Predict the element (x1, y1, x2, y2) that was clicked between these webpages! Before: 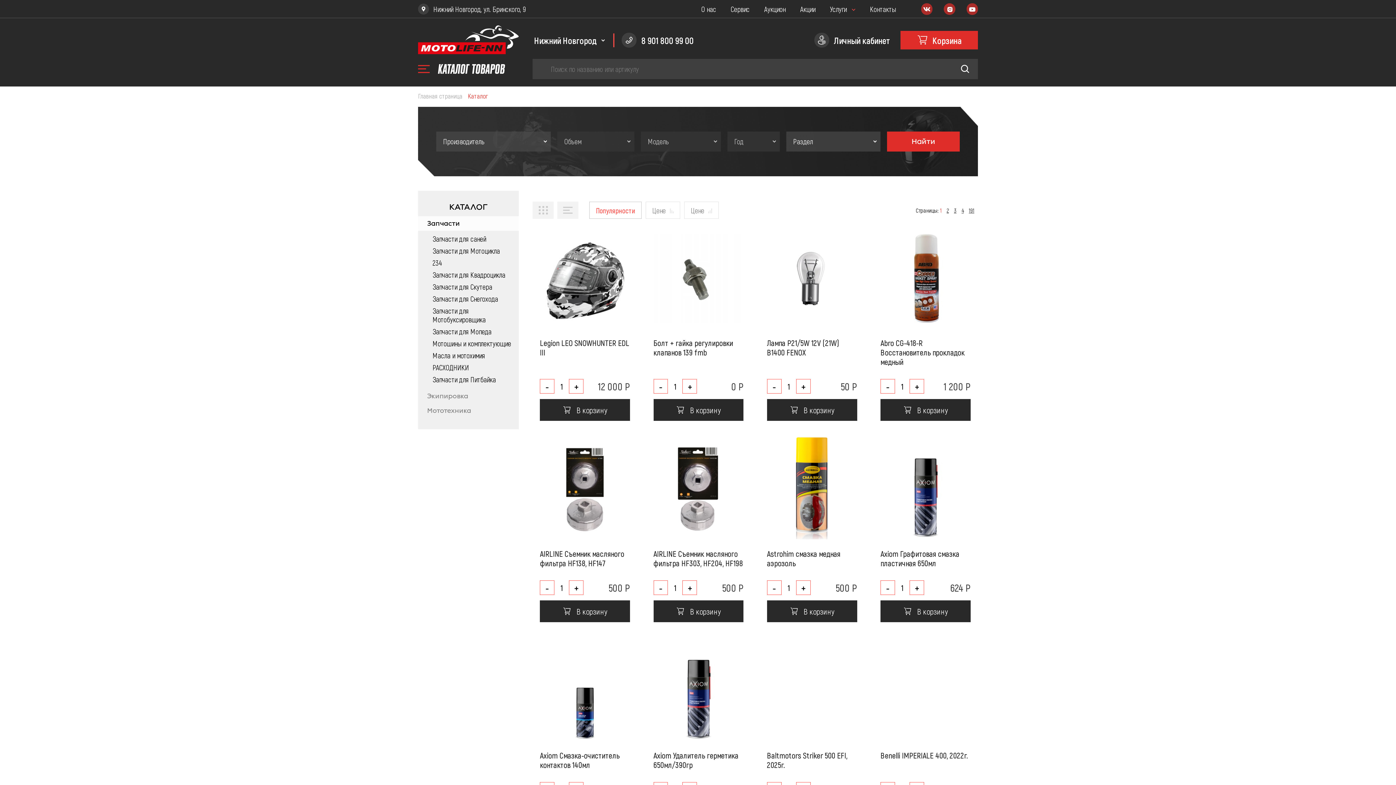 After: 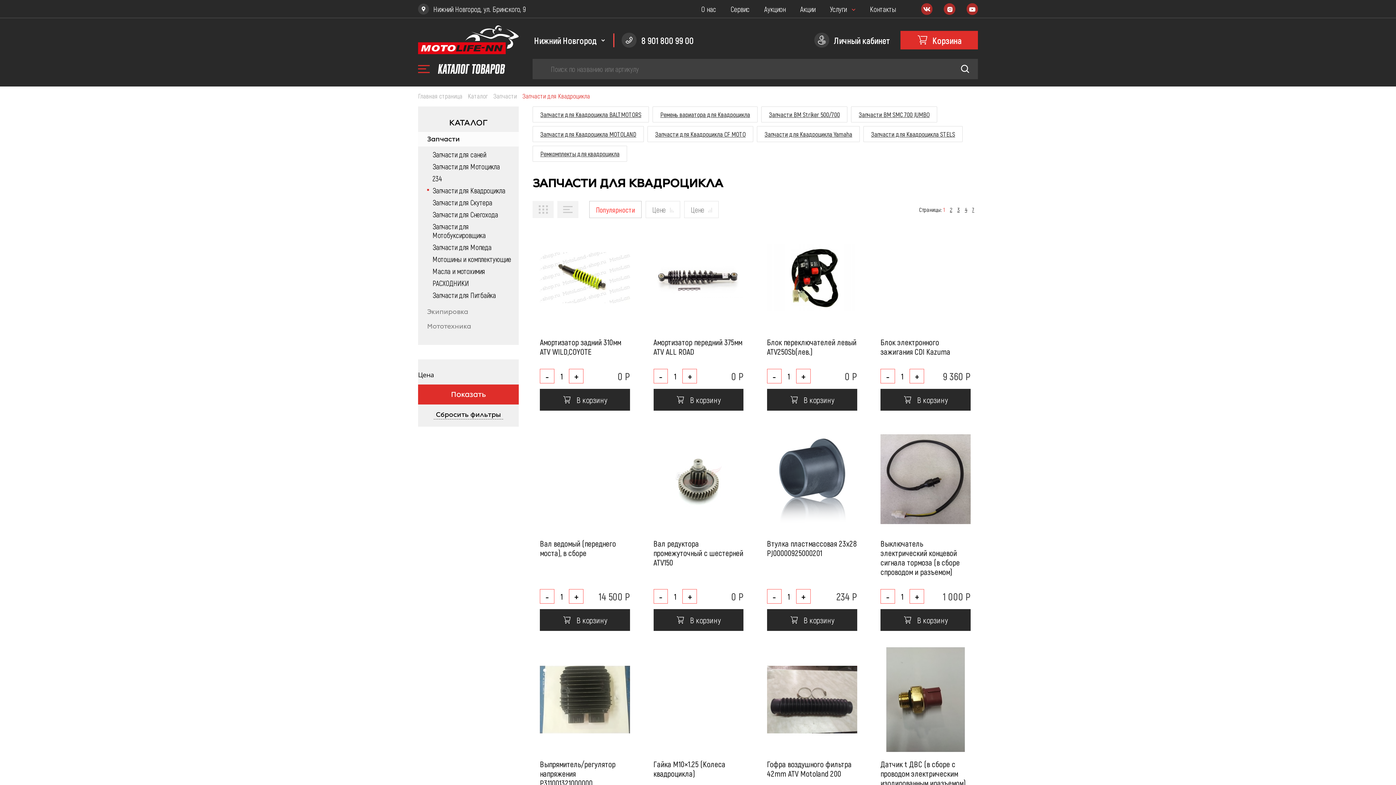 Action: bbox: (427, 269, 511, 281) label: Запчасти для Квадроцикла